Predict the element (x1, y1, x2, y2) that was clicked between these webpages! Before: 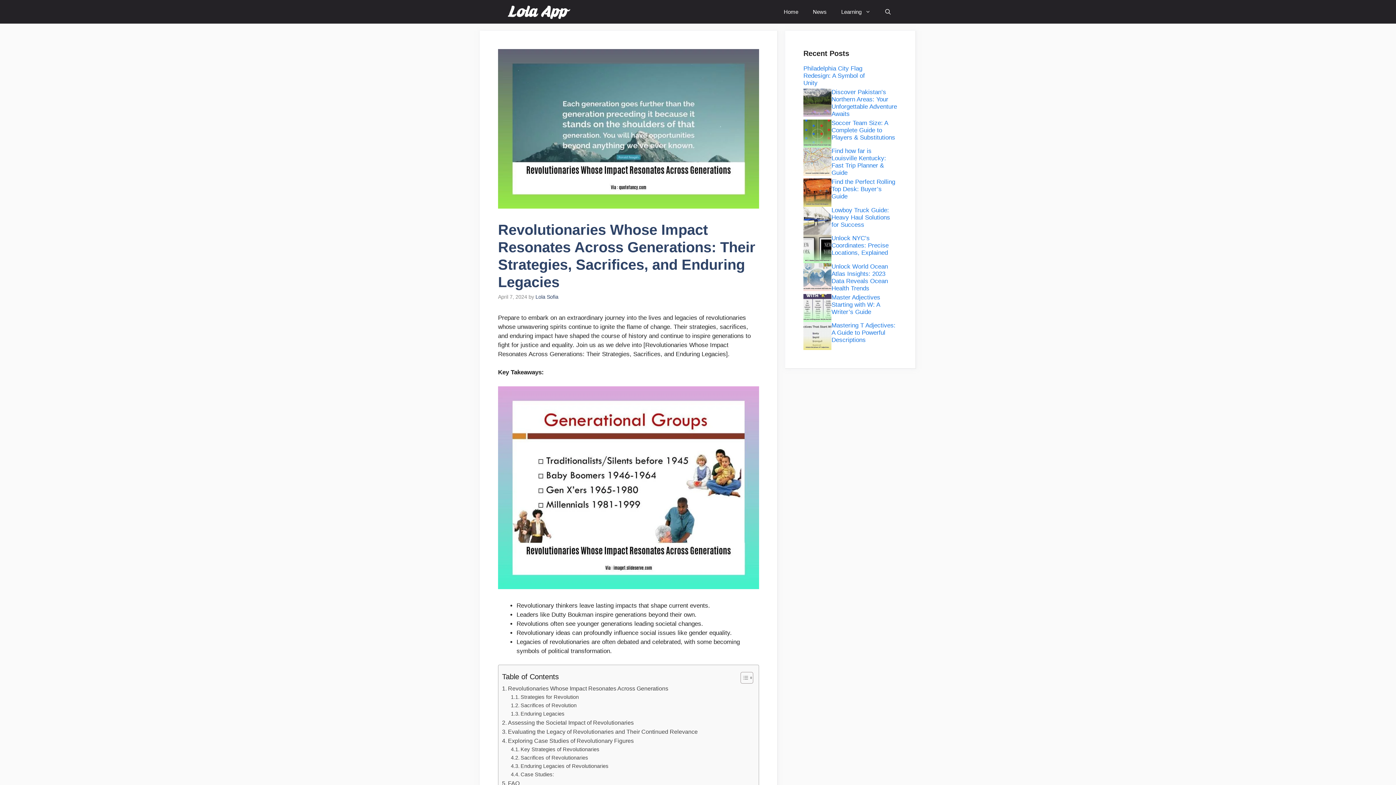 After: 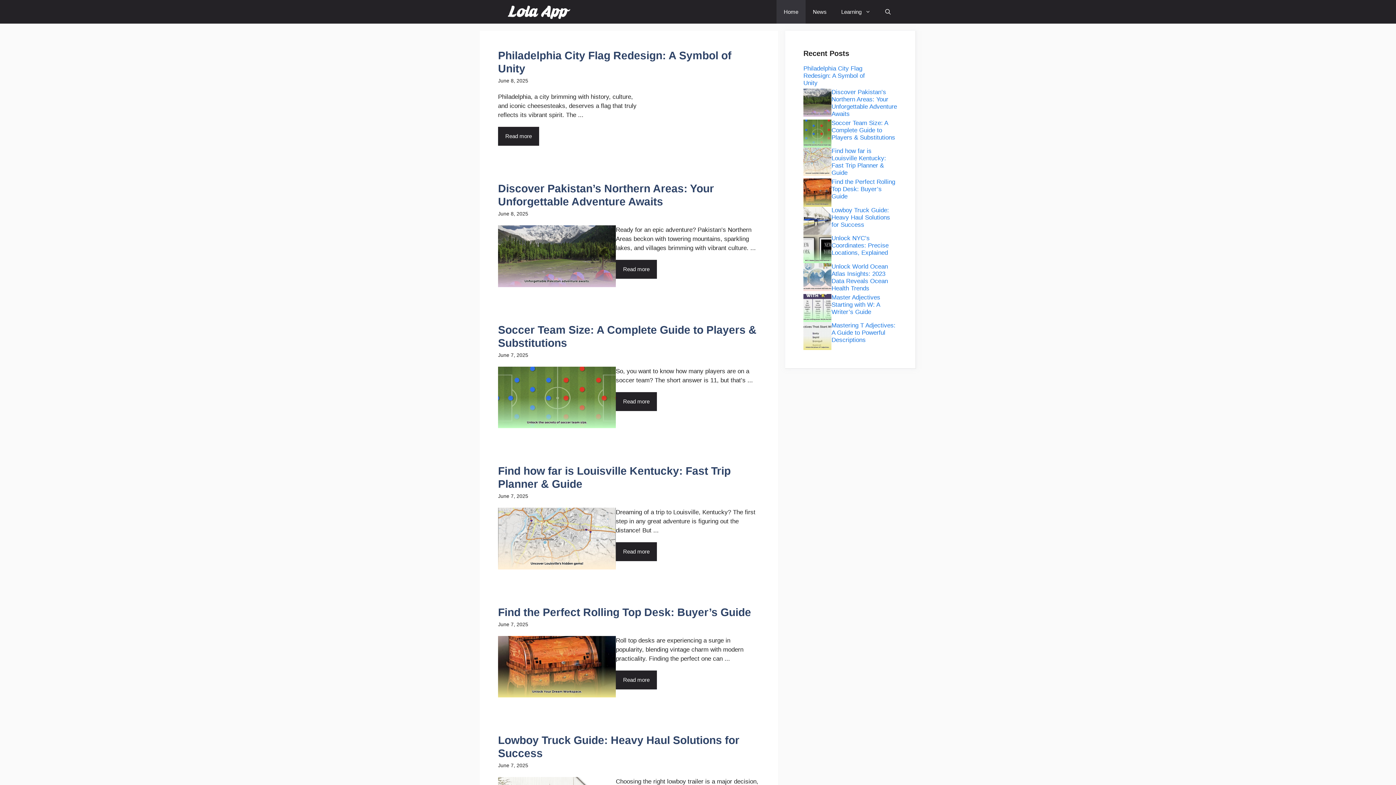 Action: bbox: (498, 0, 580, 23)